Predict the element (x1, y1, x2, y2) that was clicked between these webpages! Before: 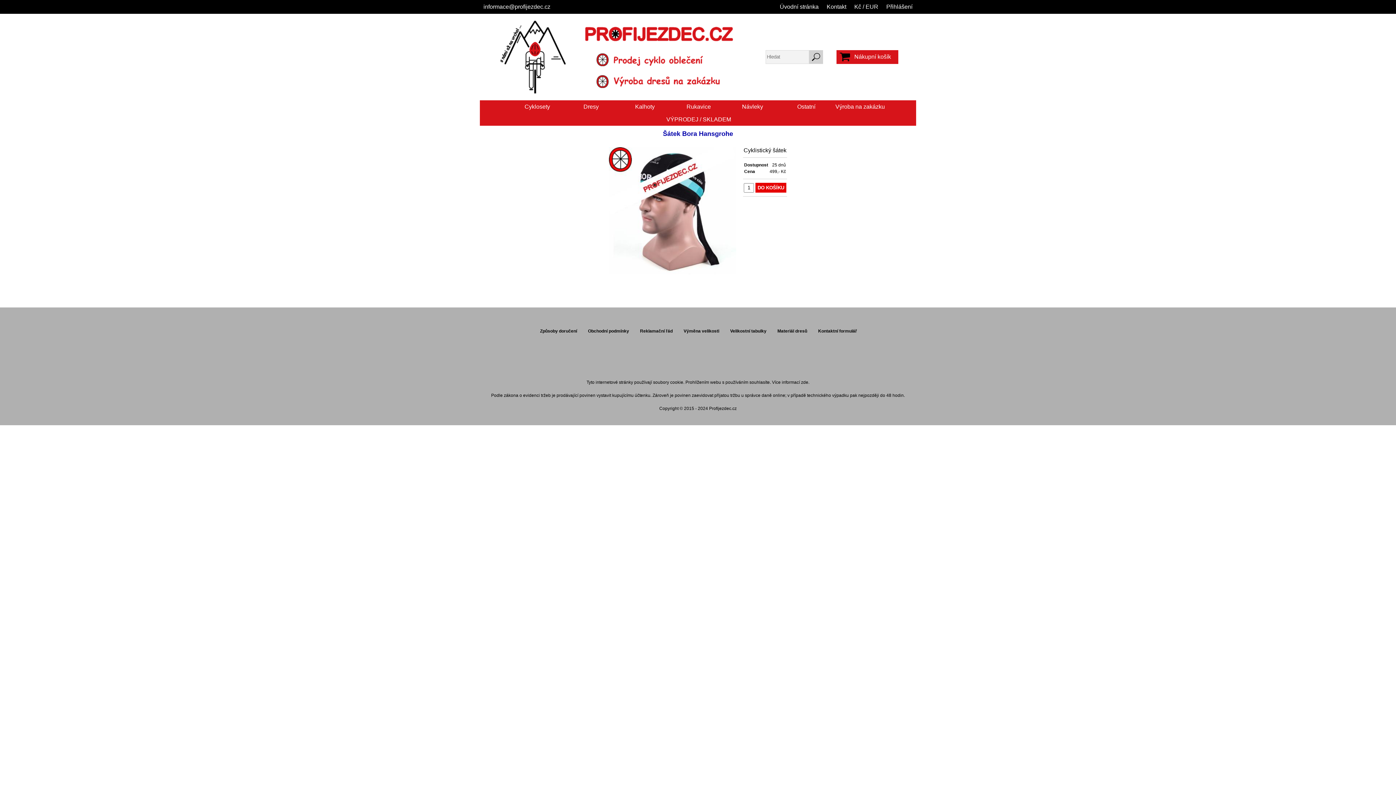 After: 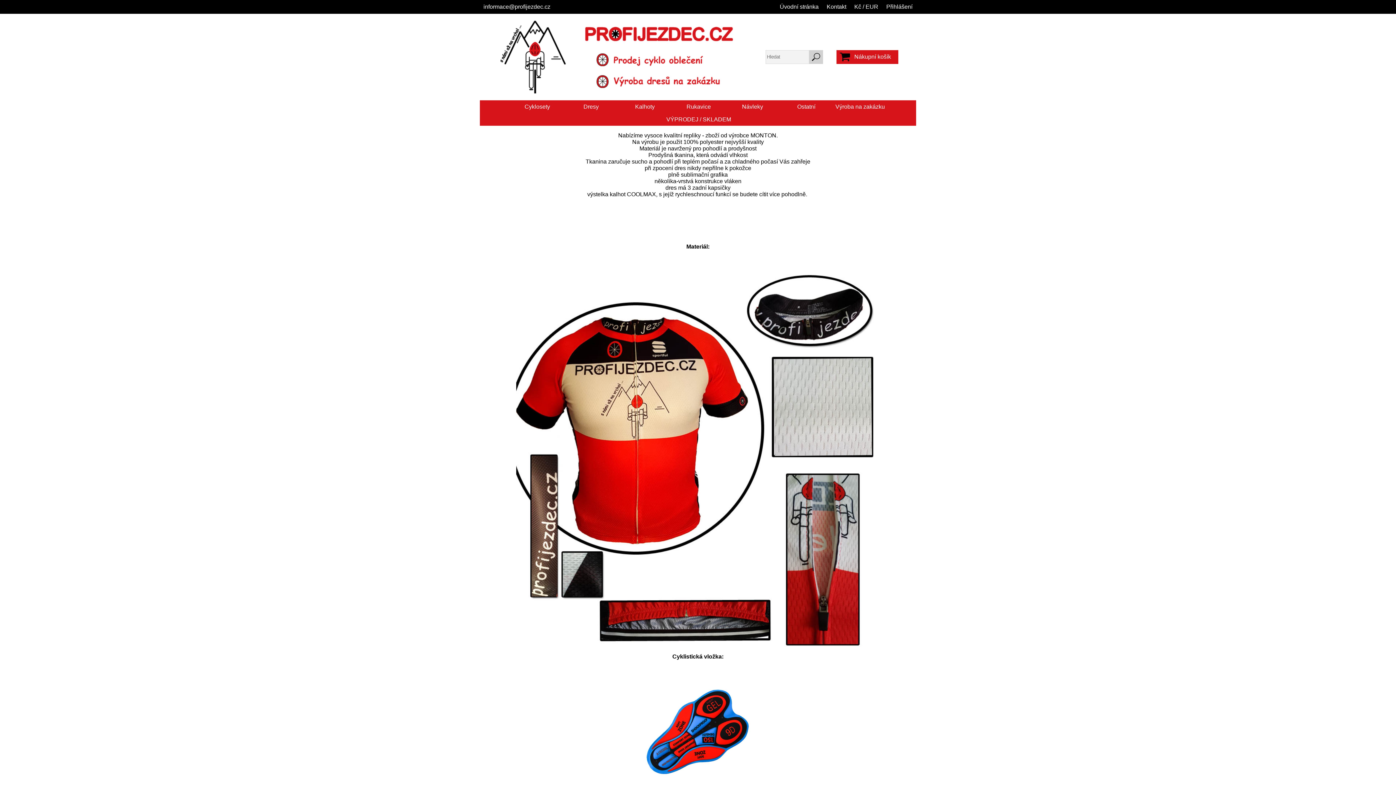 Action: label: Materiál dresů bbox: (777, 328, 807, 333)